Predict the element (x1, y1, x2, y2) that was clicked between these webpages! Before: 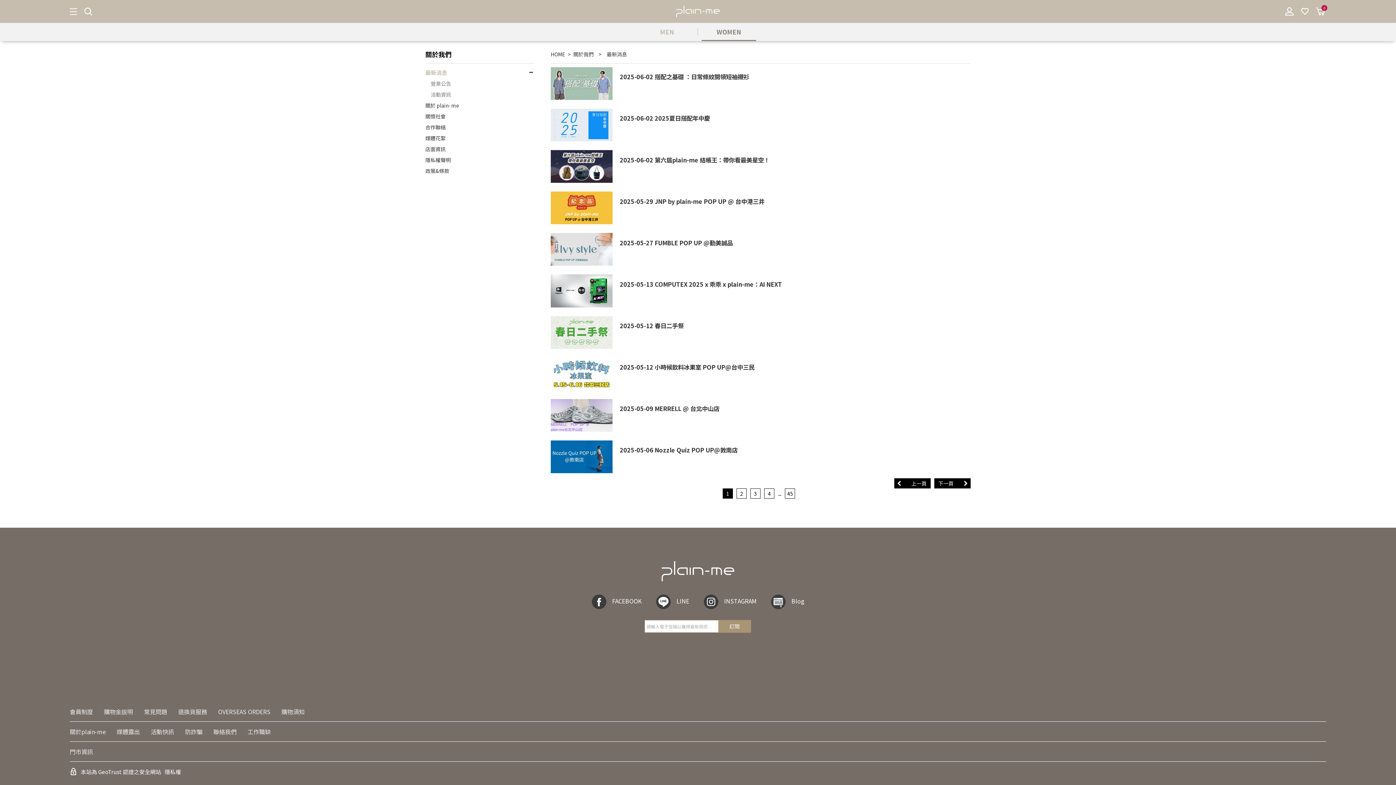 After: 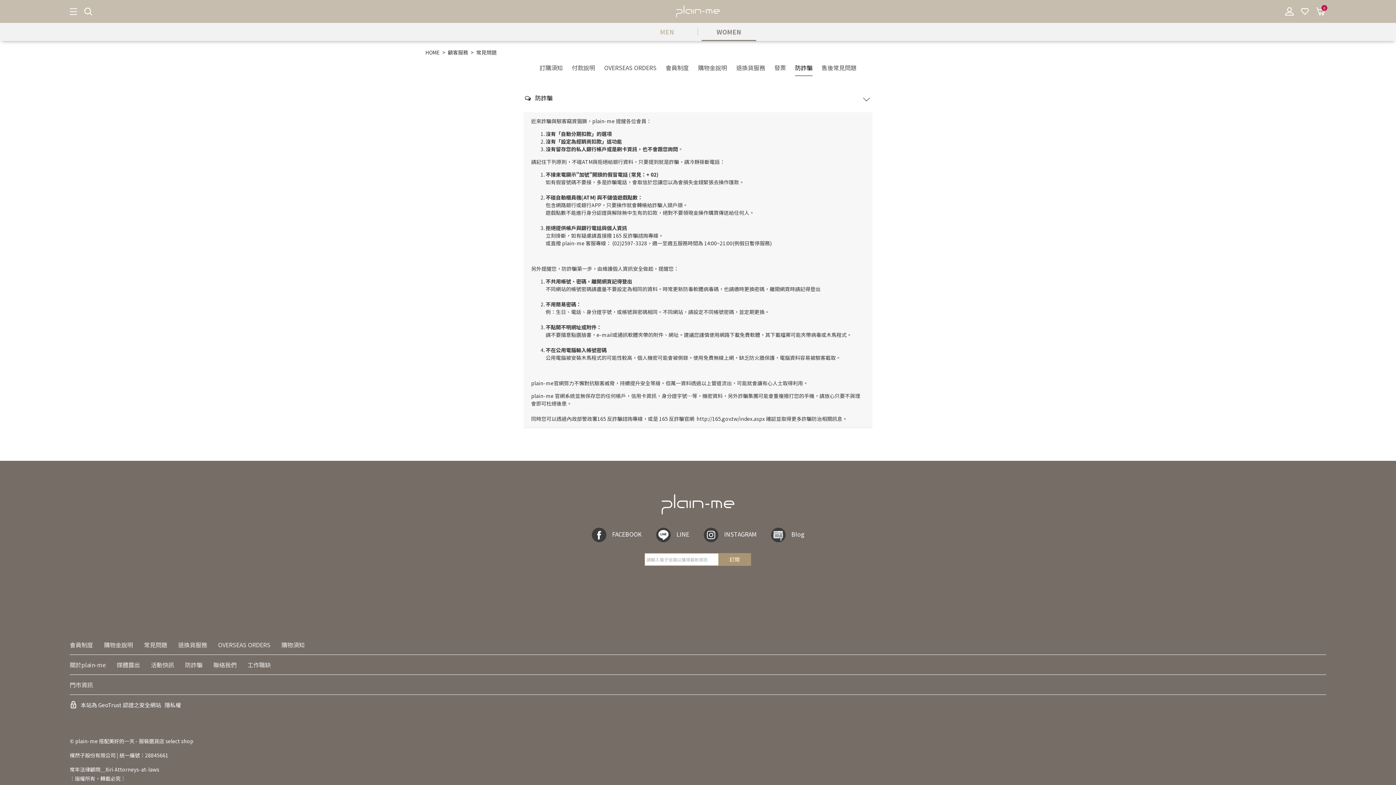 Action: bbox: (185, 727, 202, 736) label: 防詐騙